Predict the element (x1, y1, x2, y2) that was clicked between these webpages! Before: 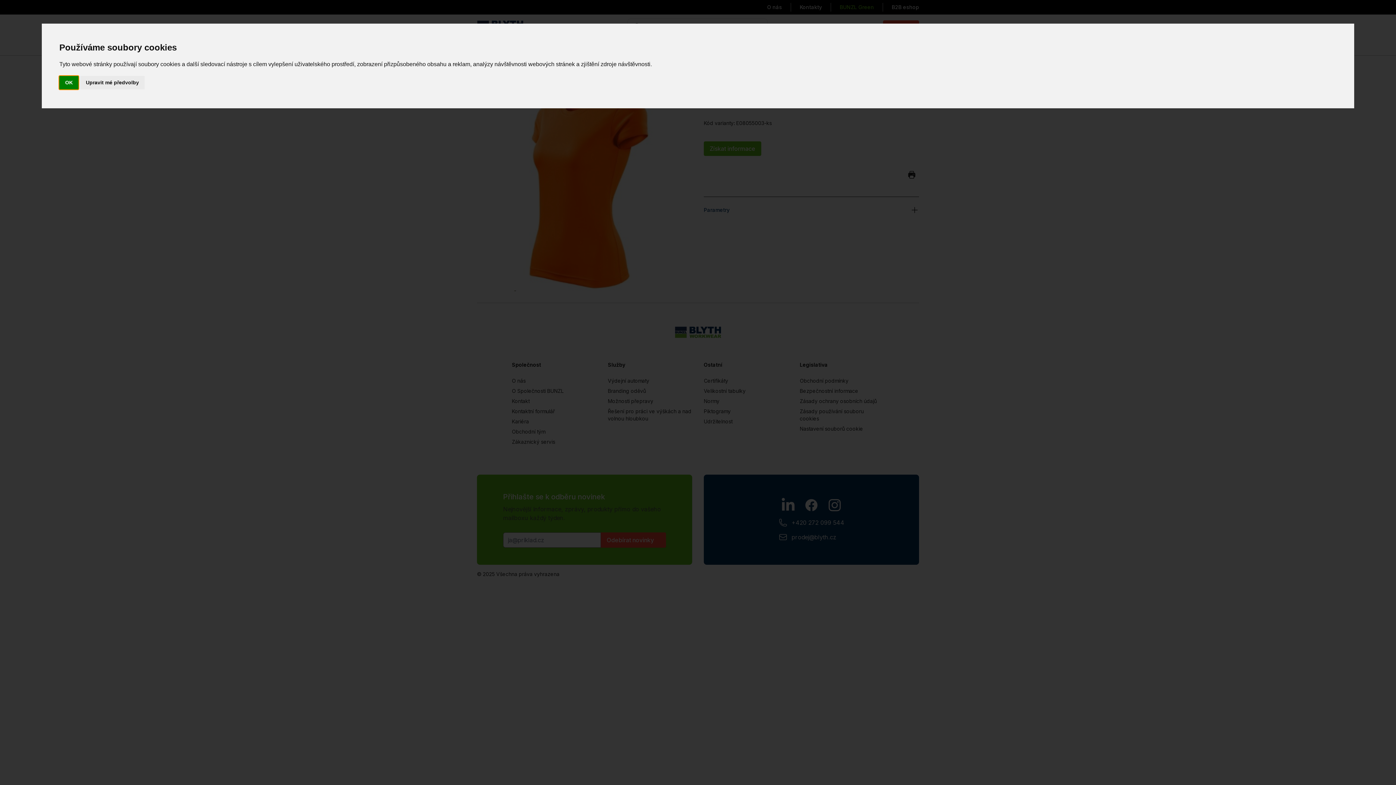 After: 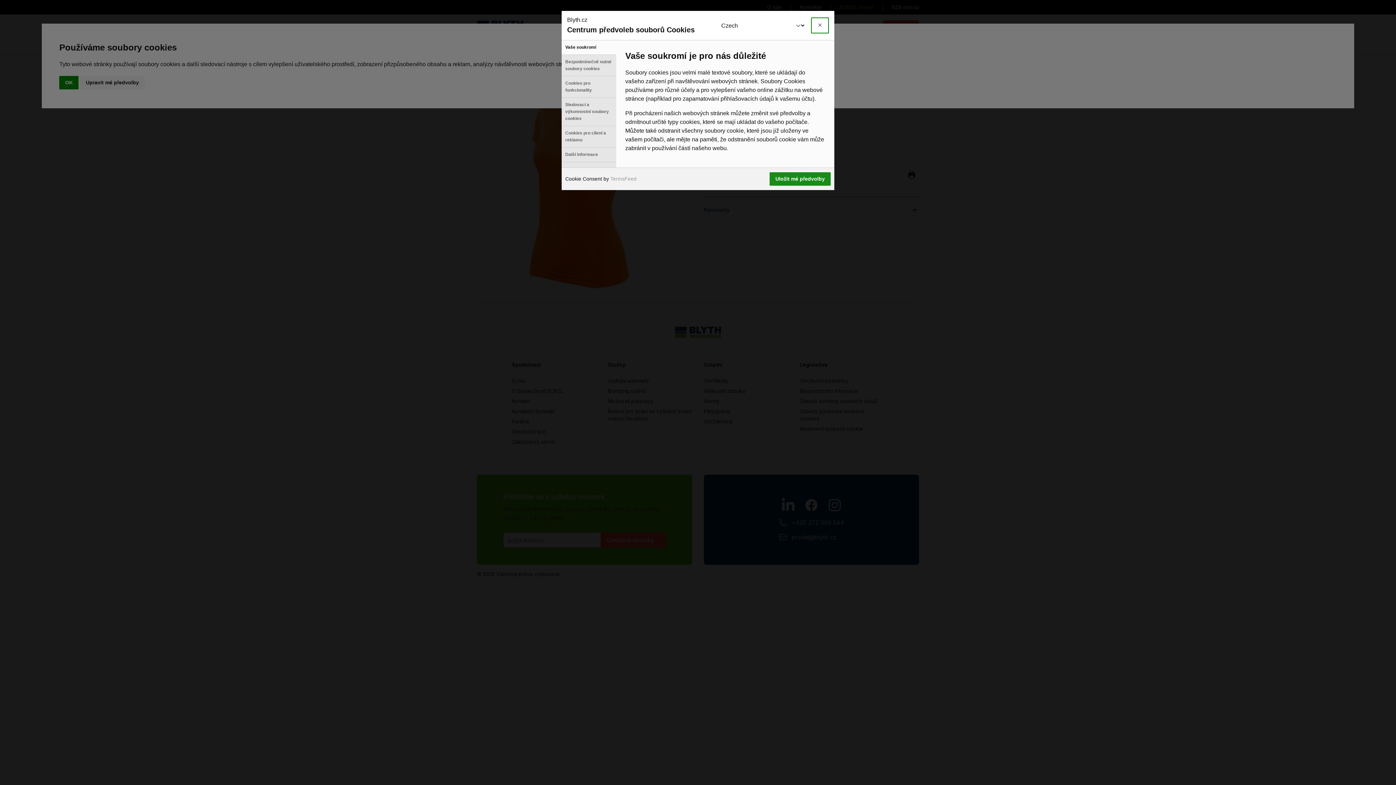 Action: label: Upravit mé předvolby bbox: (80, 75, 144, 89)